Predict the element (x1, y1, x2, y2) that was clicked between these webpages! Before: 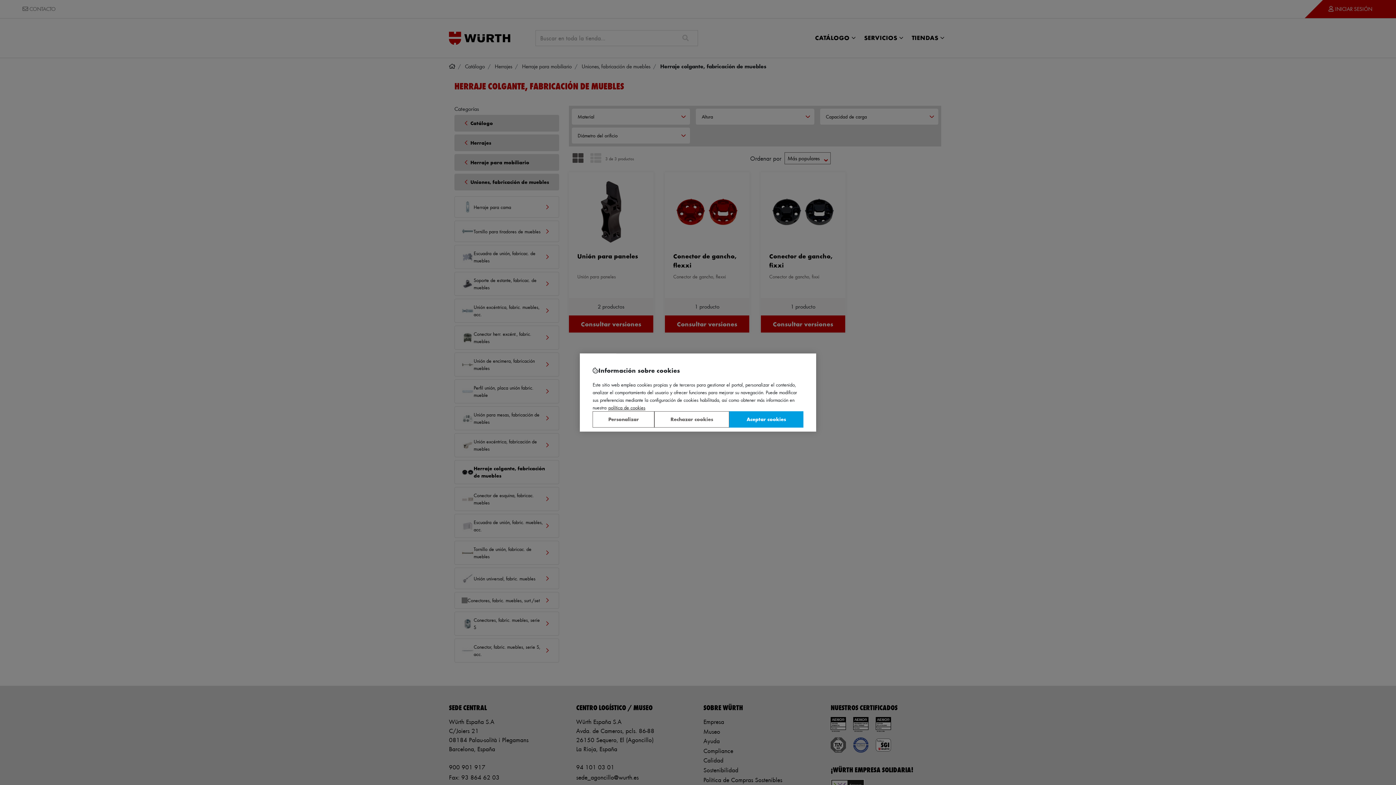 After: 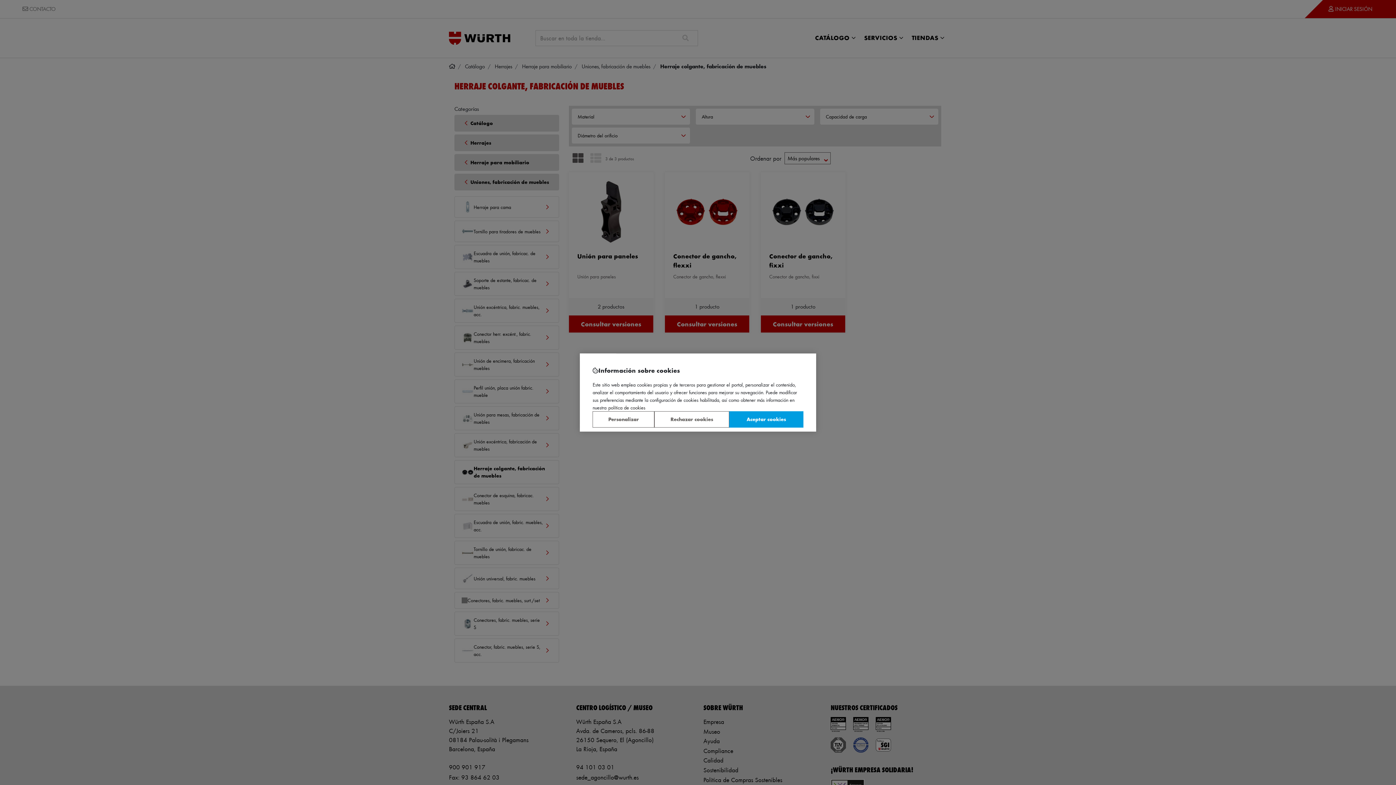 Action: bbox: (608, 404, 645, 410) label: Más información sobre su privacidad, se abre en una nueva pestaña